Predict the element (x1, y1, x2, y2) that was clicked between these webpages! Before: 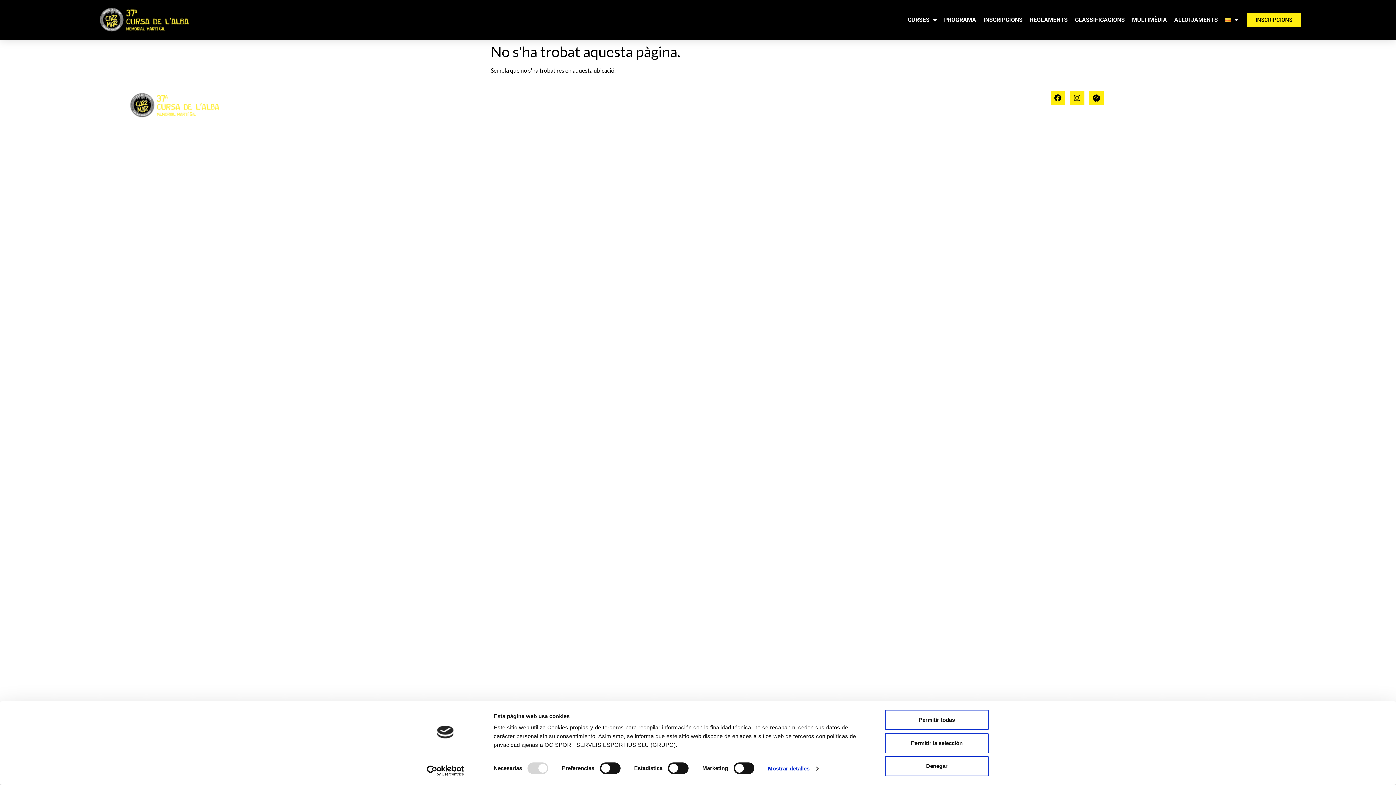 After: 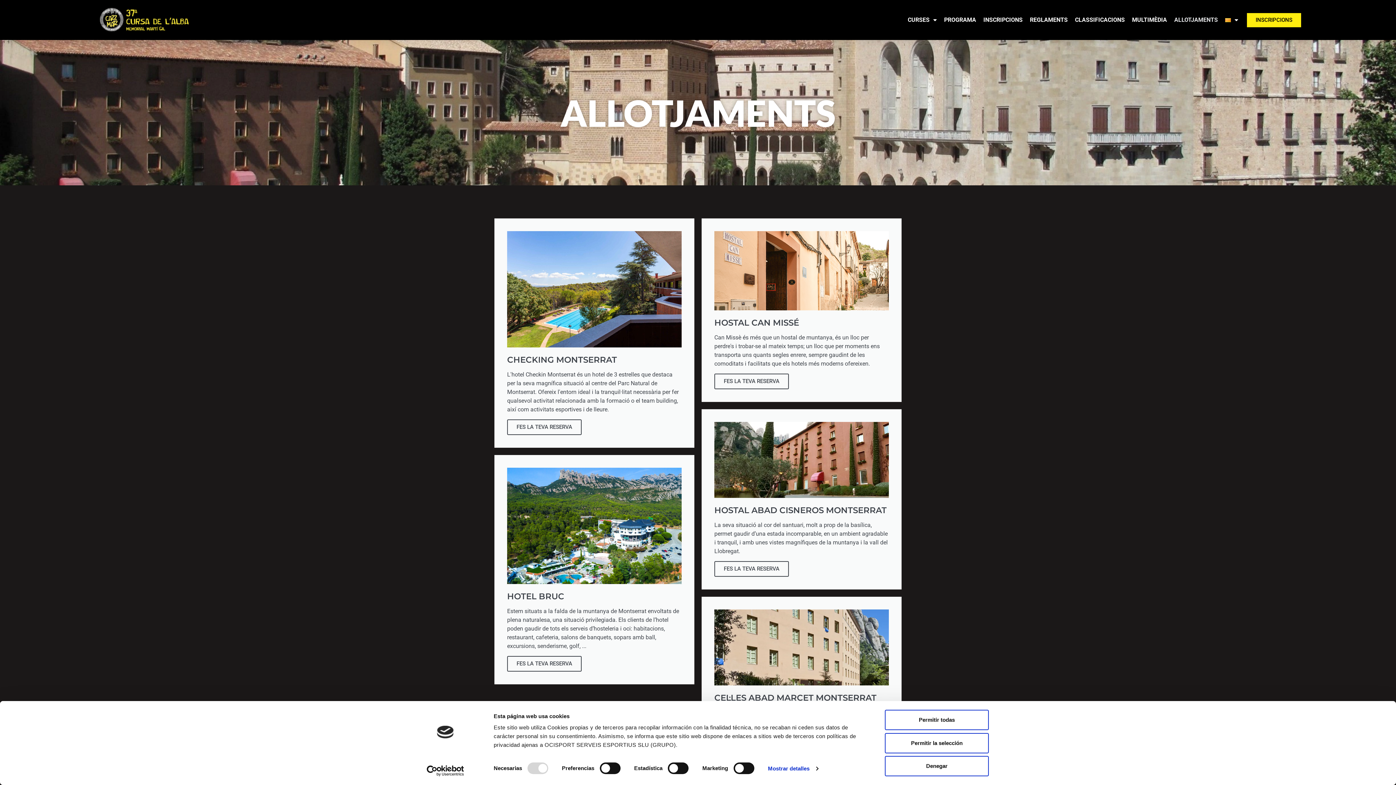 Action: bbox: (1170, 6, 1221, 33) label: ALLOTJAMENTS